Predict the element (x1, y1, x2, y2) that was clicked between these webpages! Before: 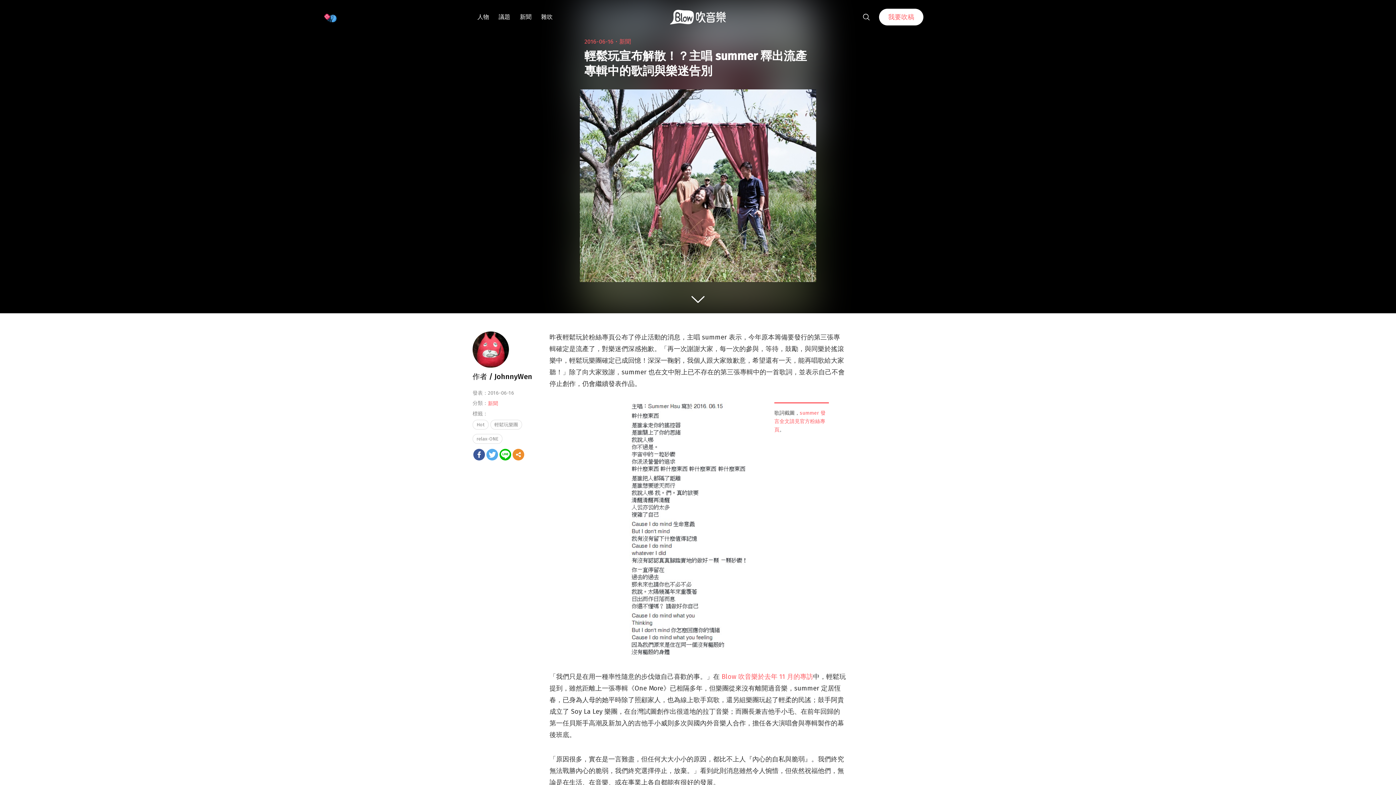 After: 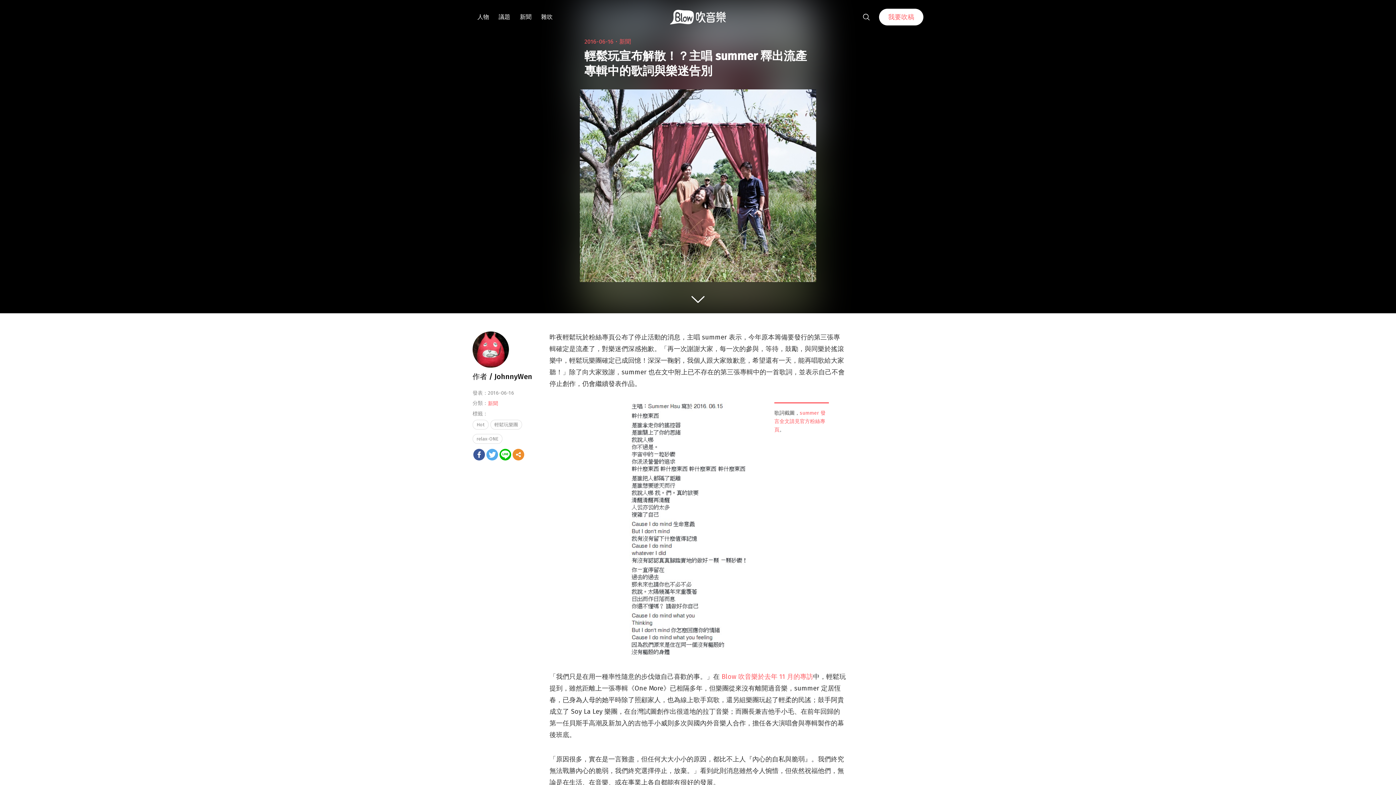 Action: bbox: (499, 449, 511, 460)